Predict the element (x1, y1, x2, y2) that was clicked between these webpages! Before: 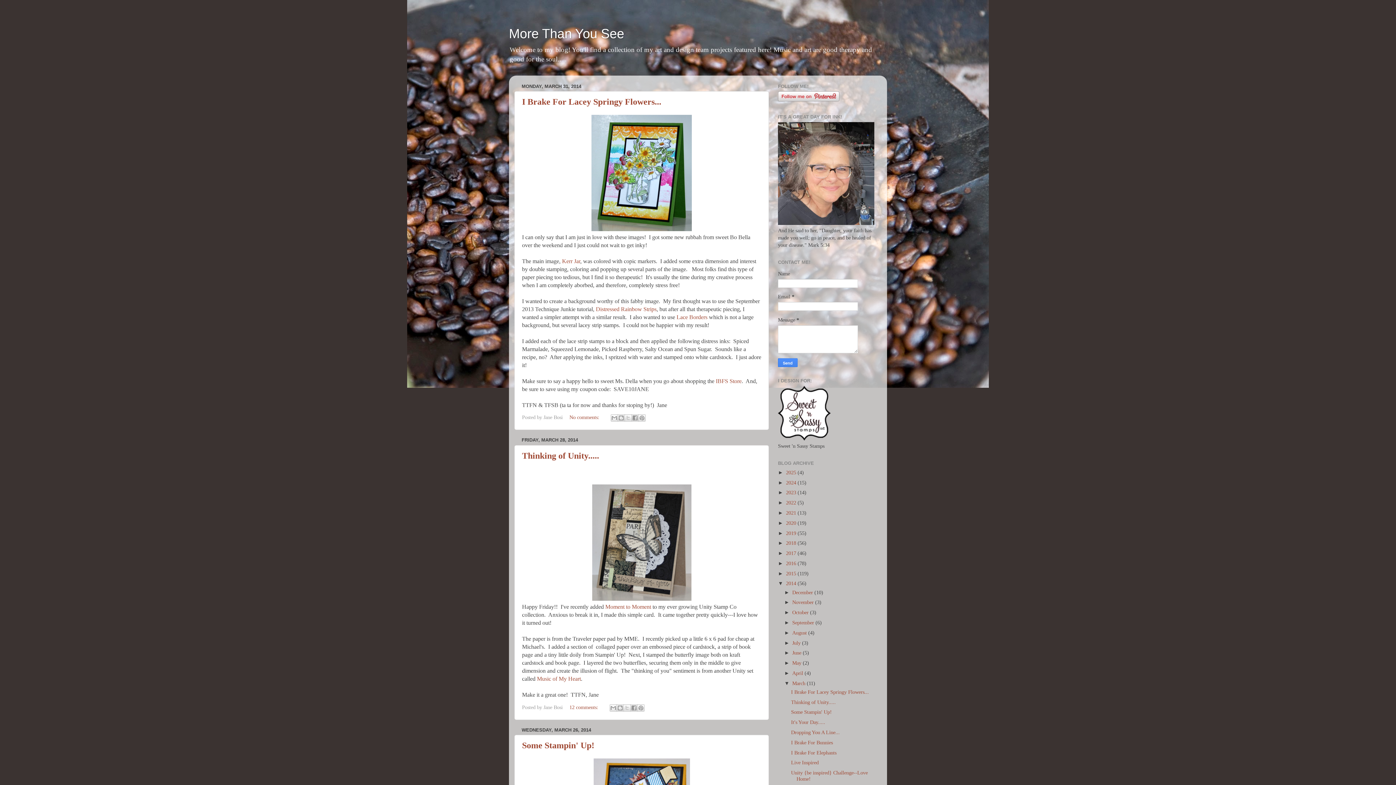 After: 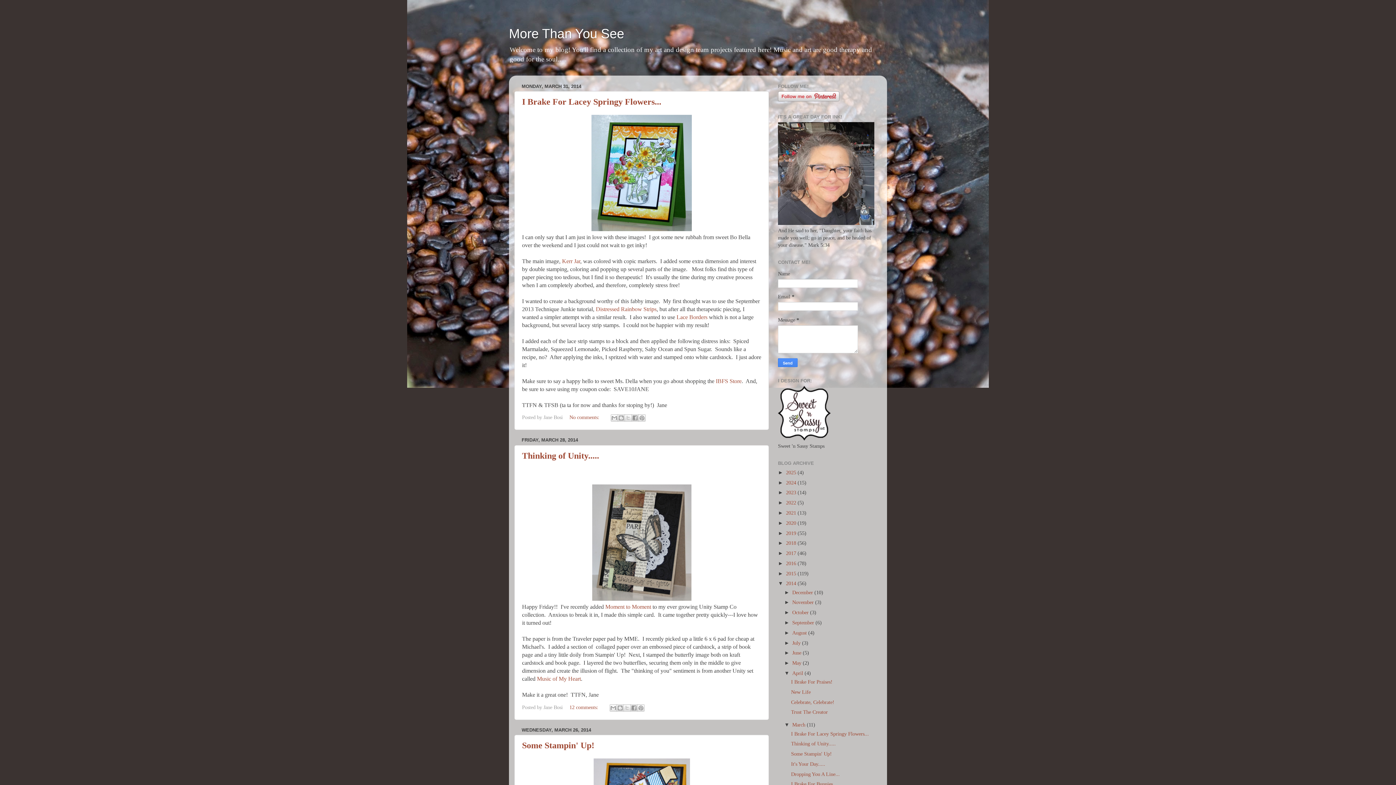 Action: bbox: (784, 670, 792, 676) label: ►  